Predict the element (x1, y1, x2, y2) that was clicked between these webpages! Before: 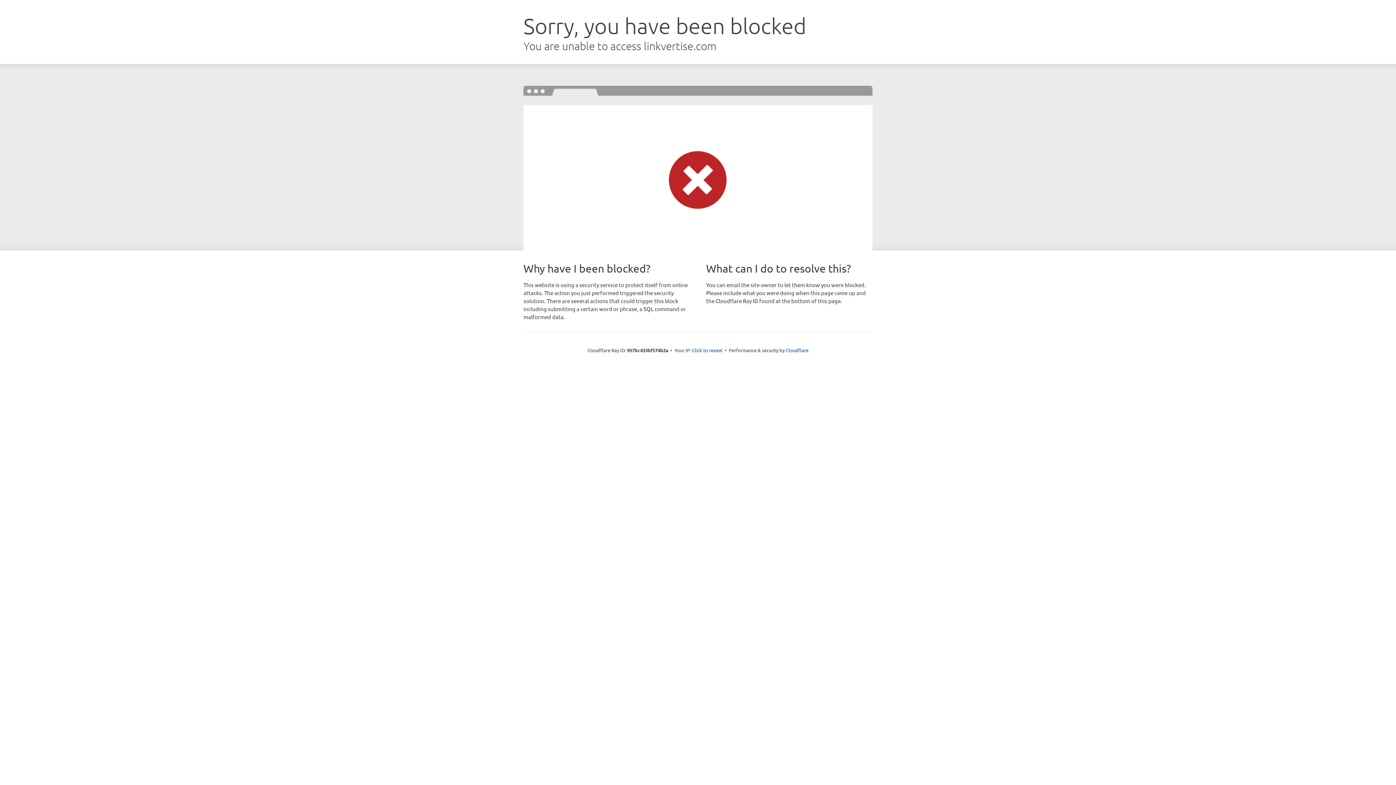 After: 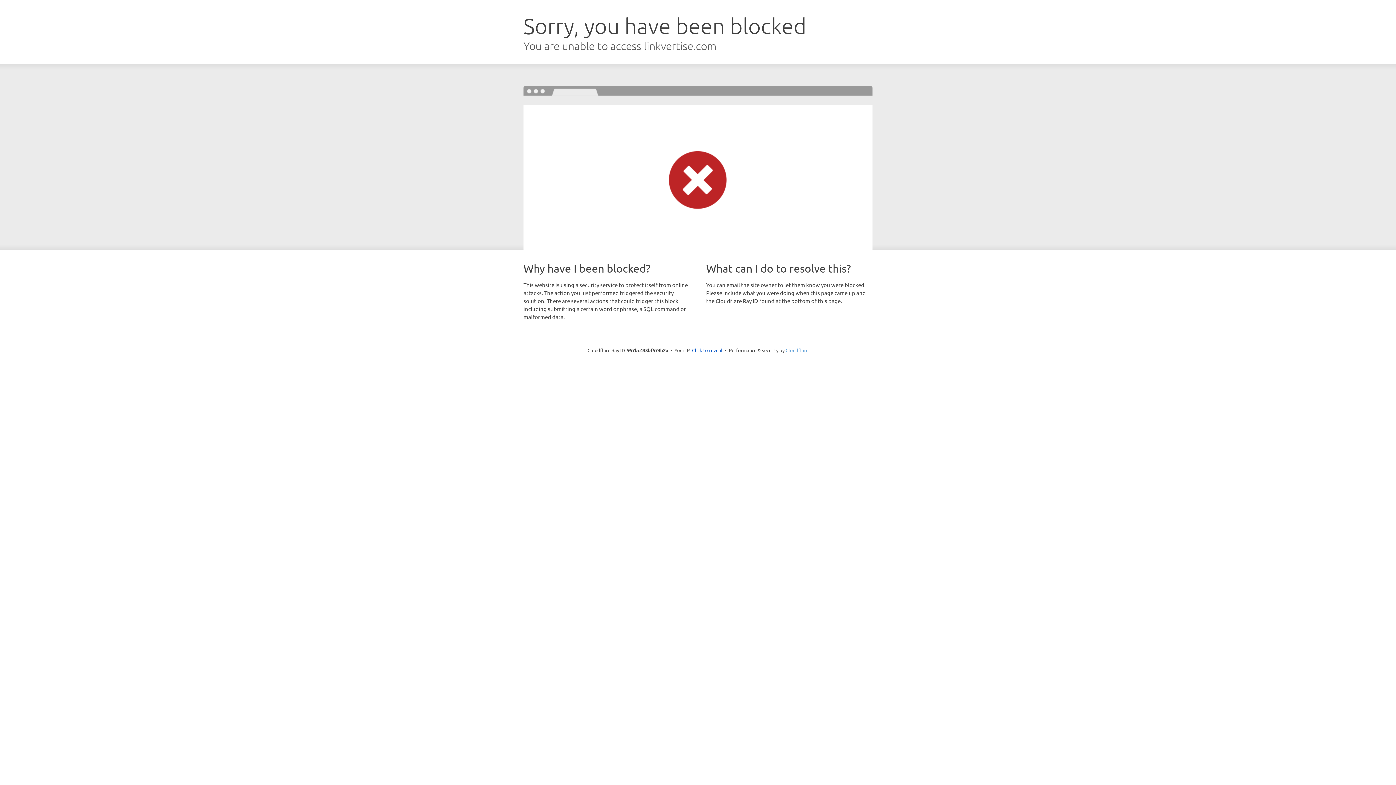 Action: bbox: (785, 347, 808, 353) label: Cloudflare